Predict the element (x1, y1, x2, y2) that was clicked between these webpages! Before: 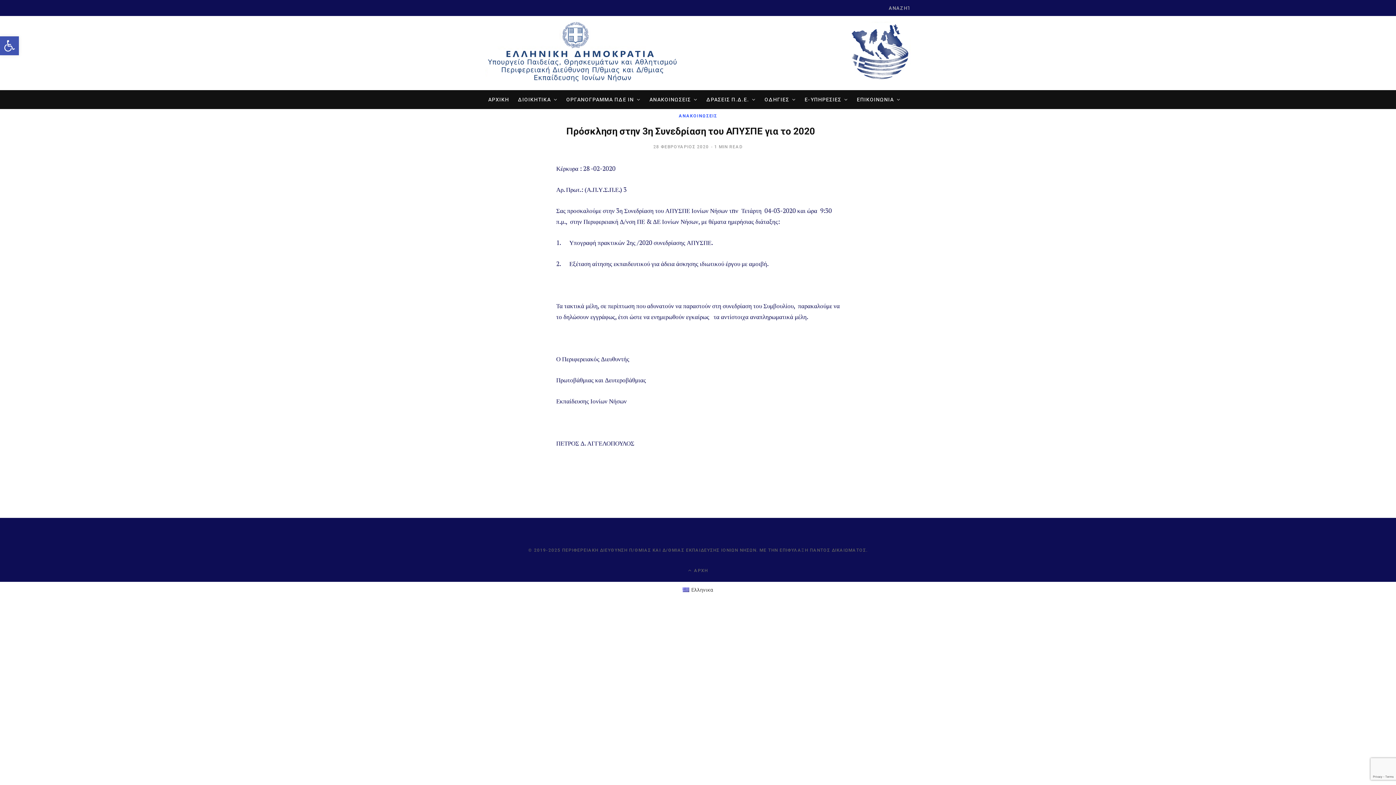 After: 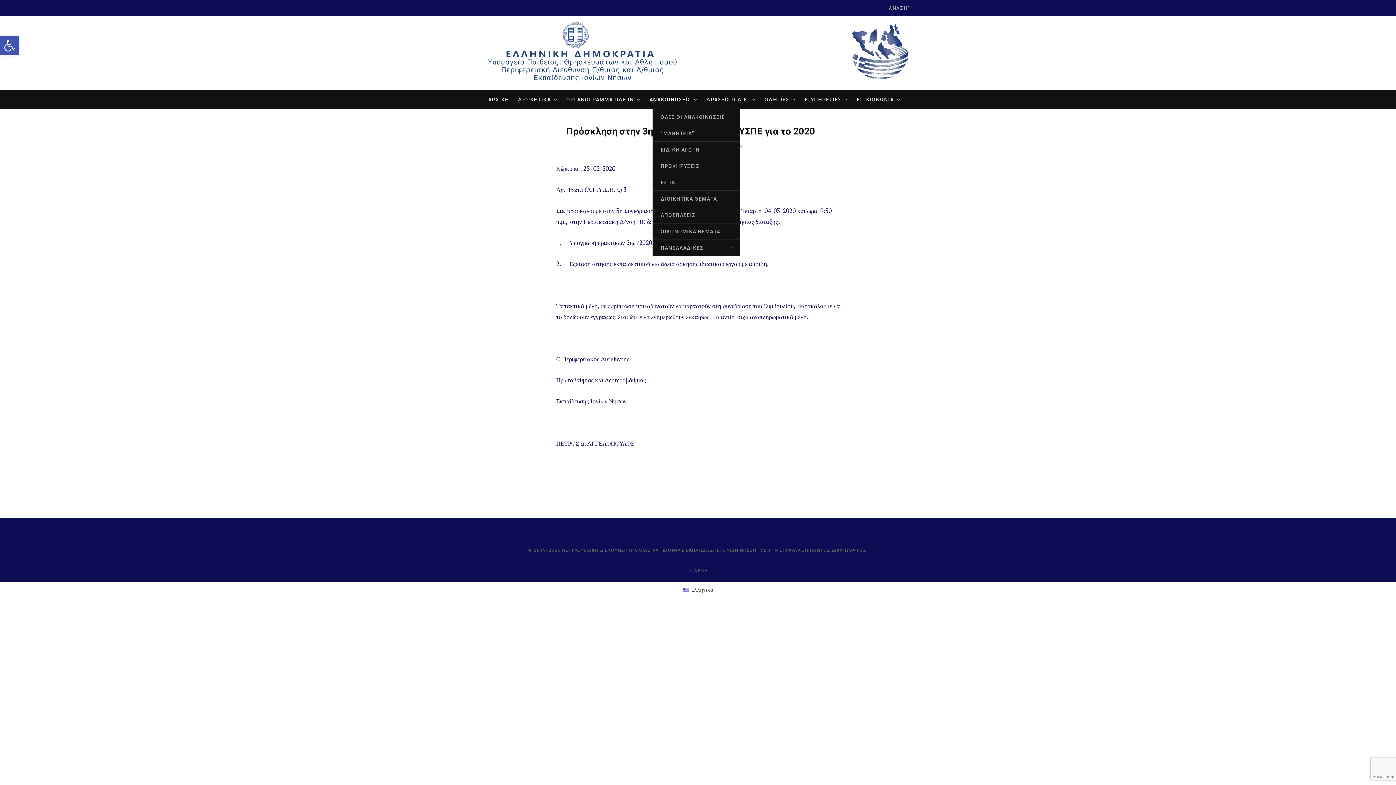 Action: label: ΑΝΑΚΟΙΝΩΣΕΙΣ bbox: (645, 90, 701, 109)